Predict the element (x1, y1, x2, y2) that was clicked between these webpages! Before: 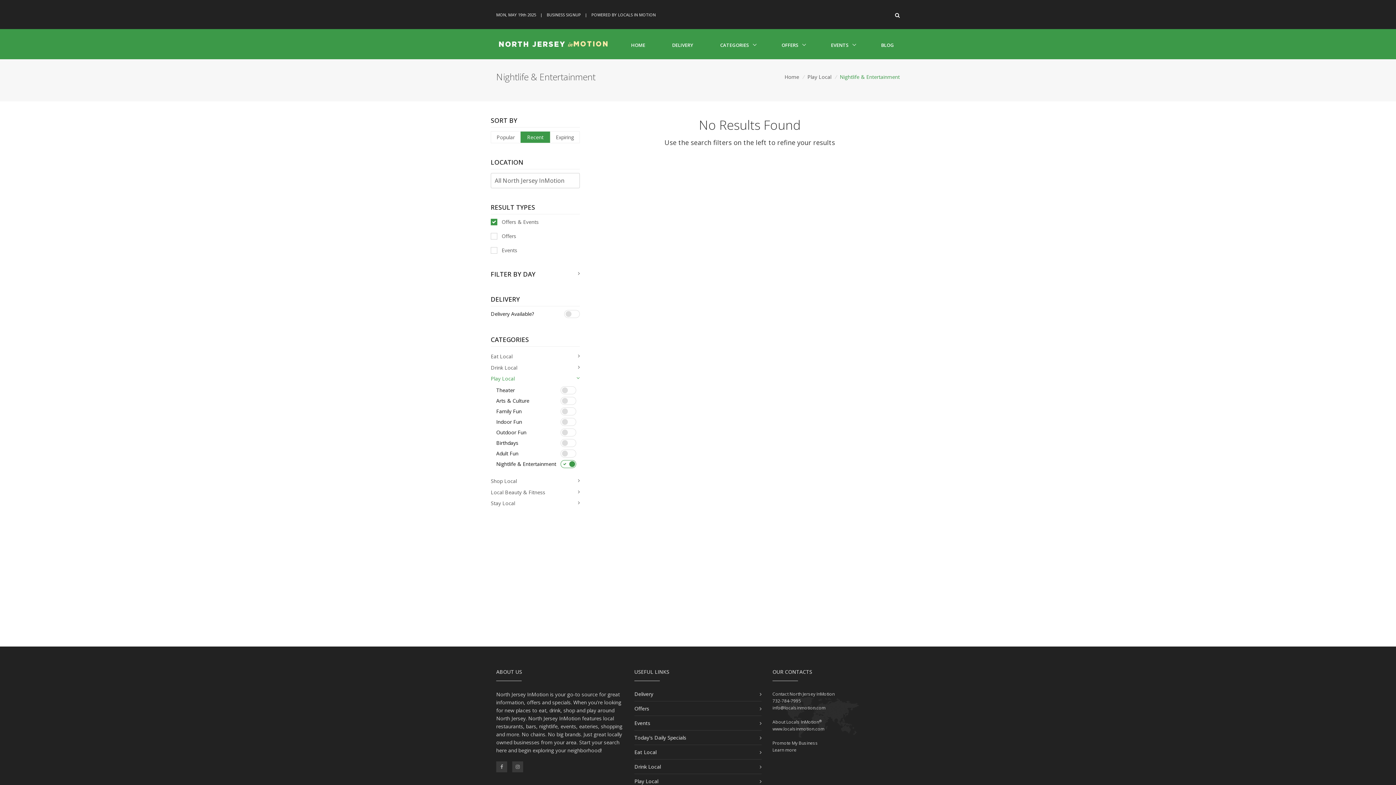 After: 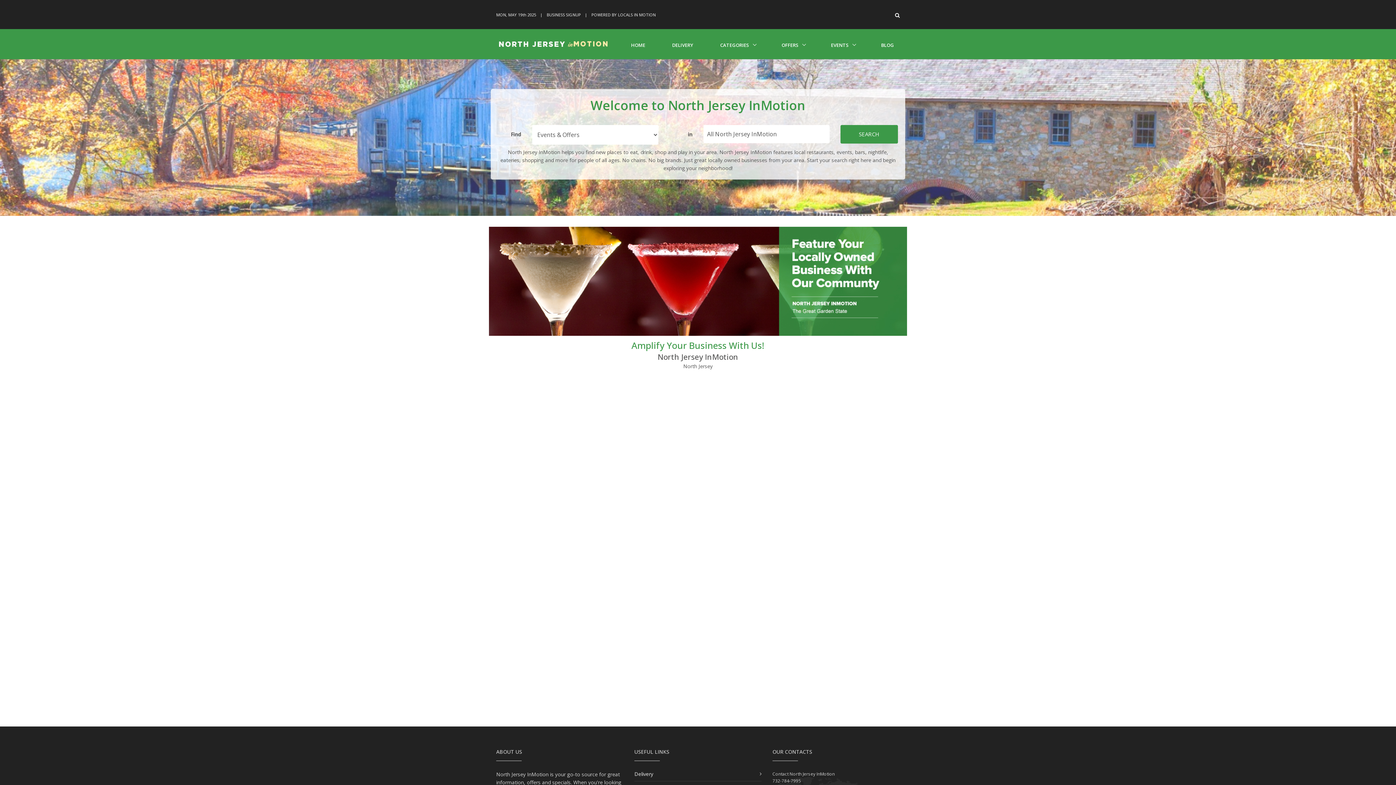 Action: label: HOME bbox: (619, 37, 657, 53)